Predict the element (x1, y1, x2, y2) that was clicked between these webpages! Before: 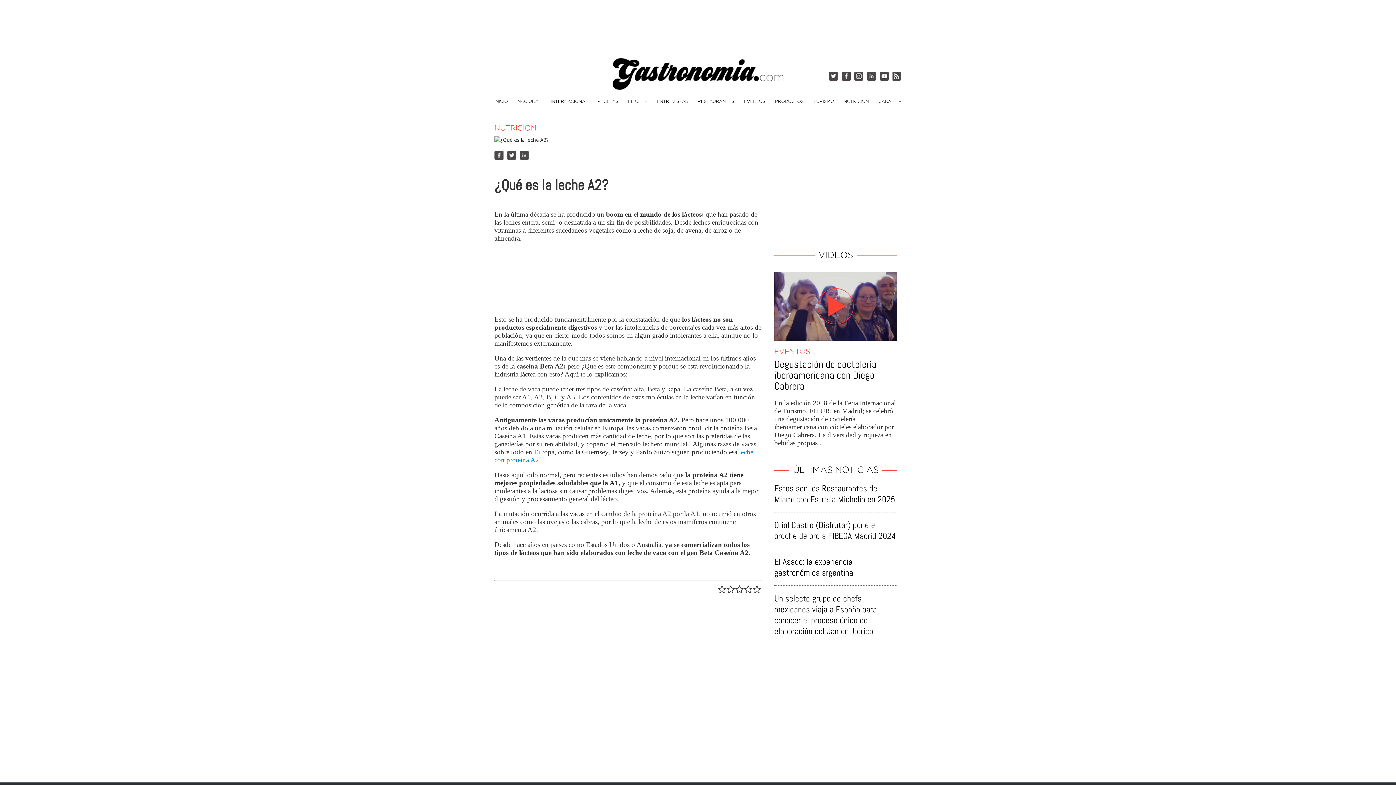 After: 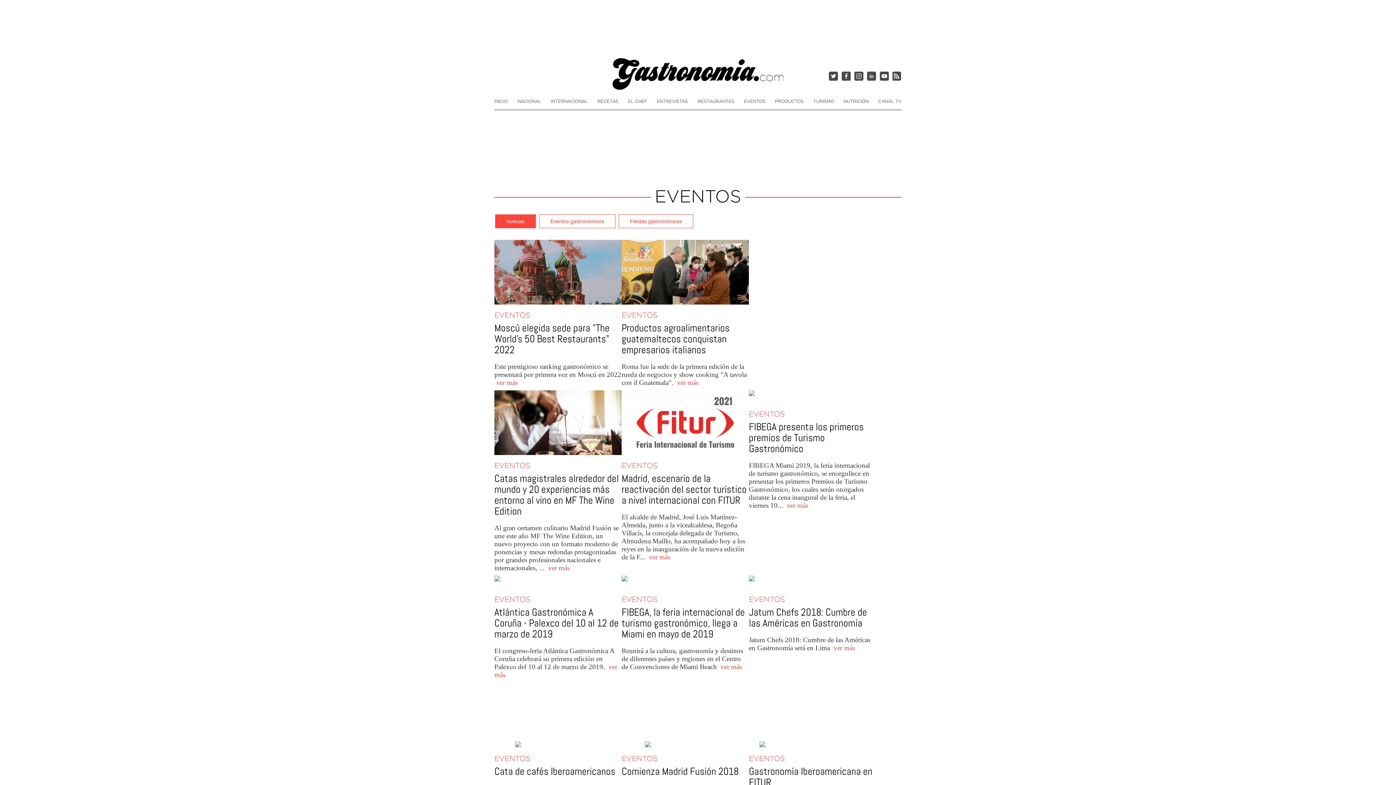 Action: label: EVENTOS bbox: (744, 97, 765, 105)